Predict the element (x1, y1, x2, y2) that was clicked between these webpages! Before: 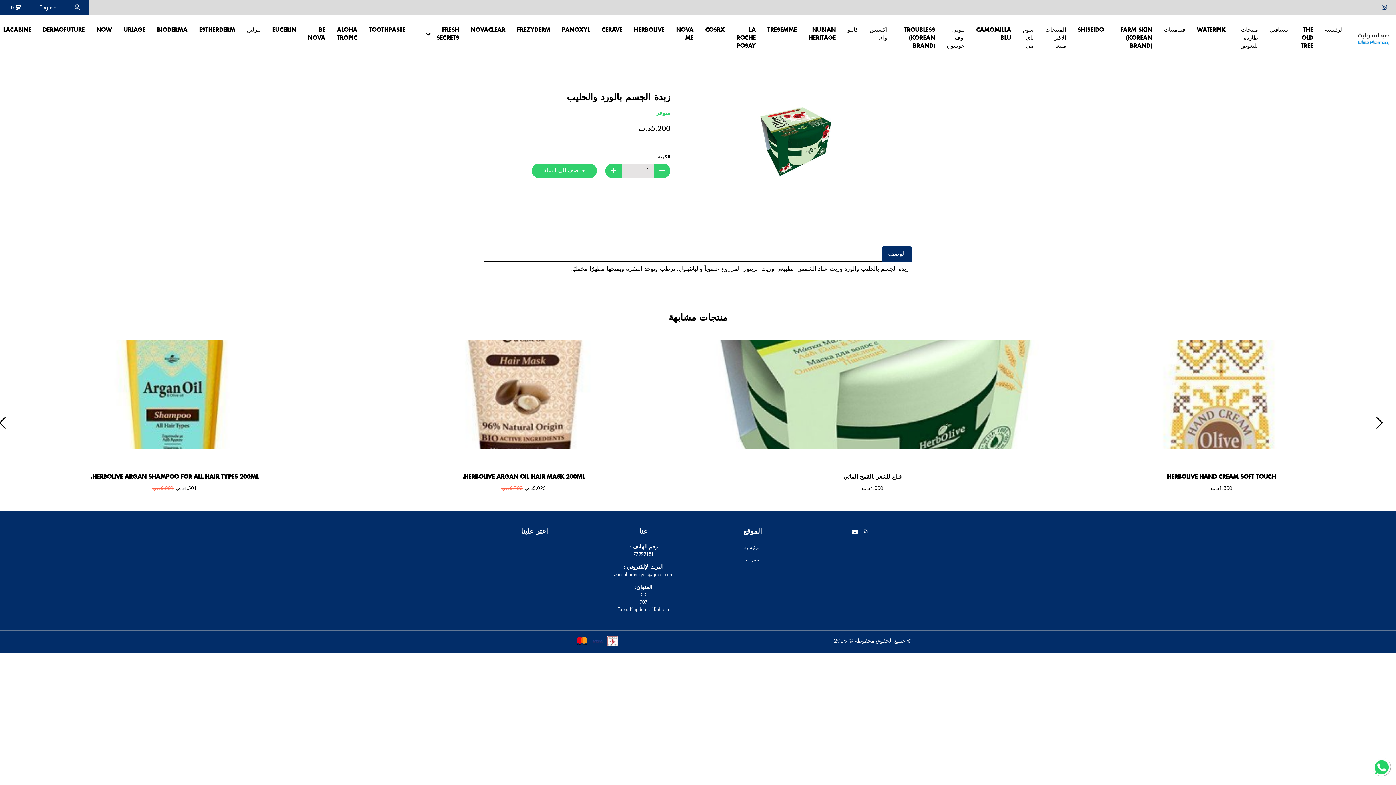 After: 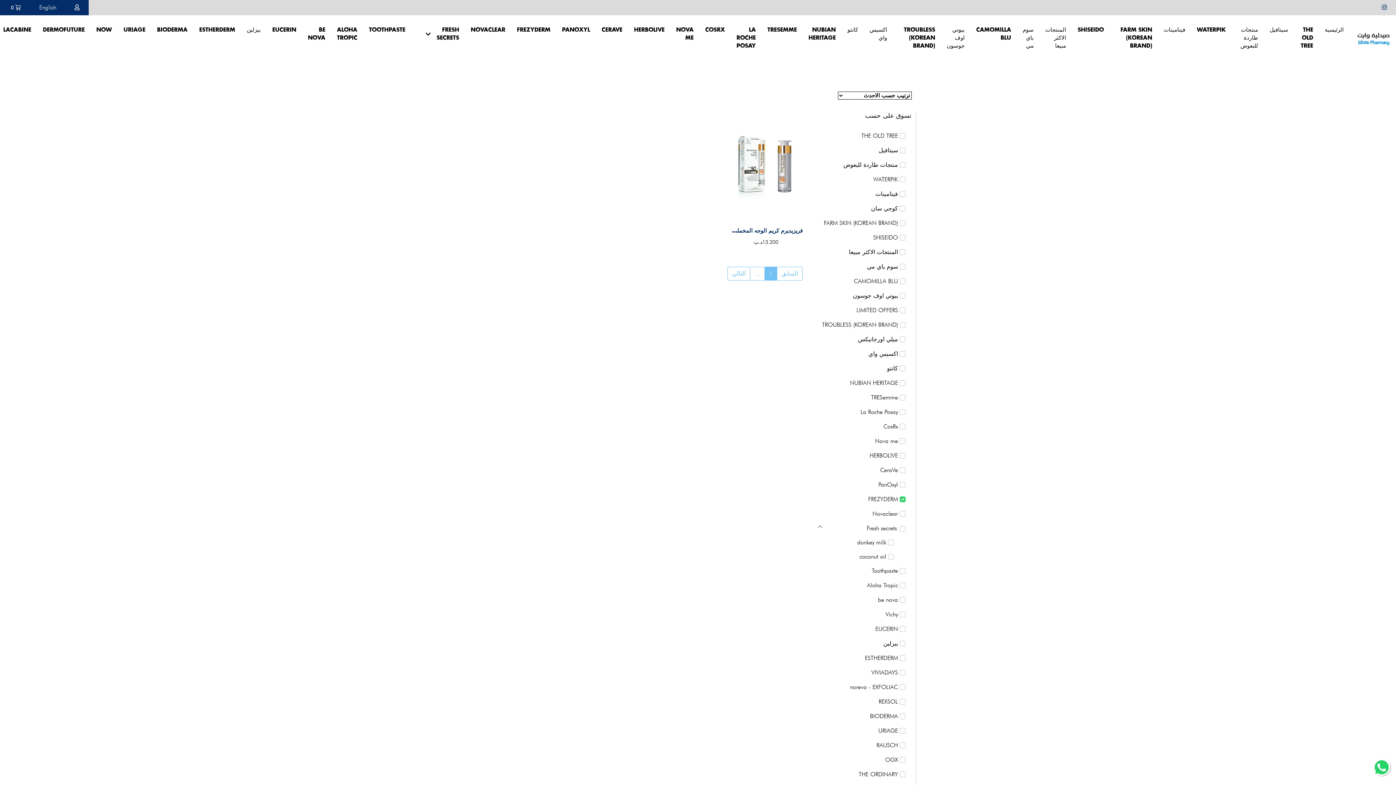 Action: bbox: (517, 21, 550, 39) label: FREZYDERM